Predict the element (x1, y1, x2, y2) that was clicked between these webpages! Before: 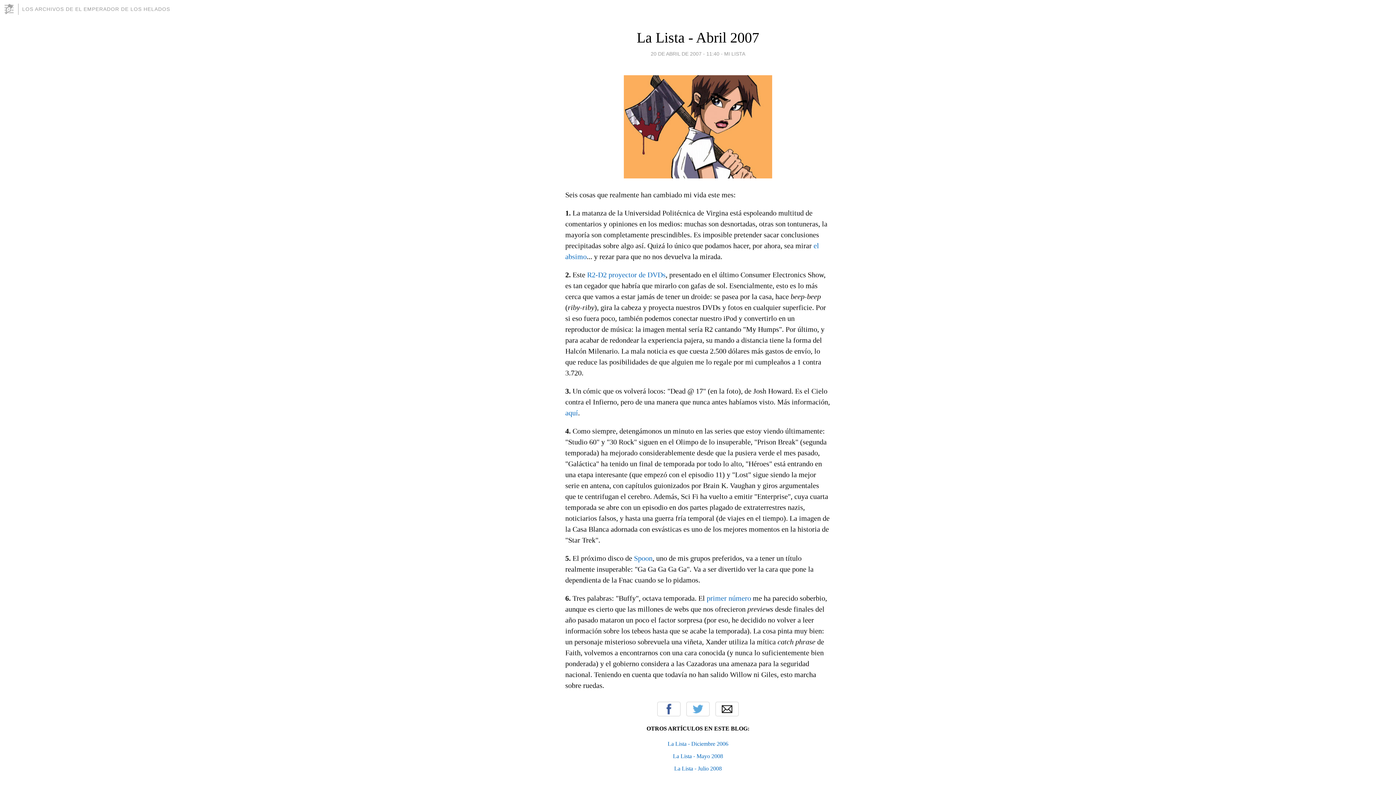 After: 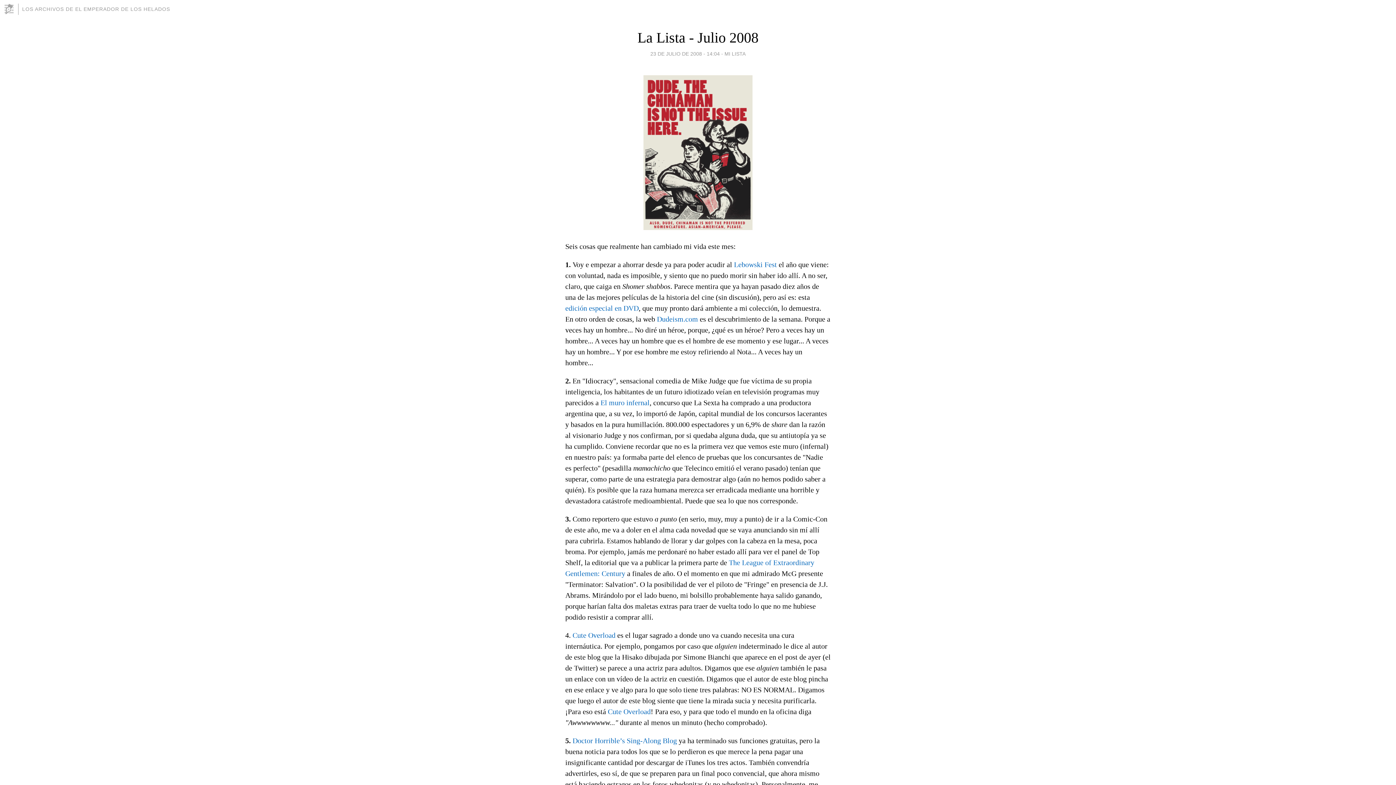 Action: label: La Lista - Julio 2008 bbox: (674, 765, 722, 771)